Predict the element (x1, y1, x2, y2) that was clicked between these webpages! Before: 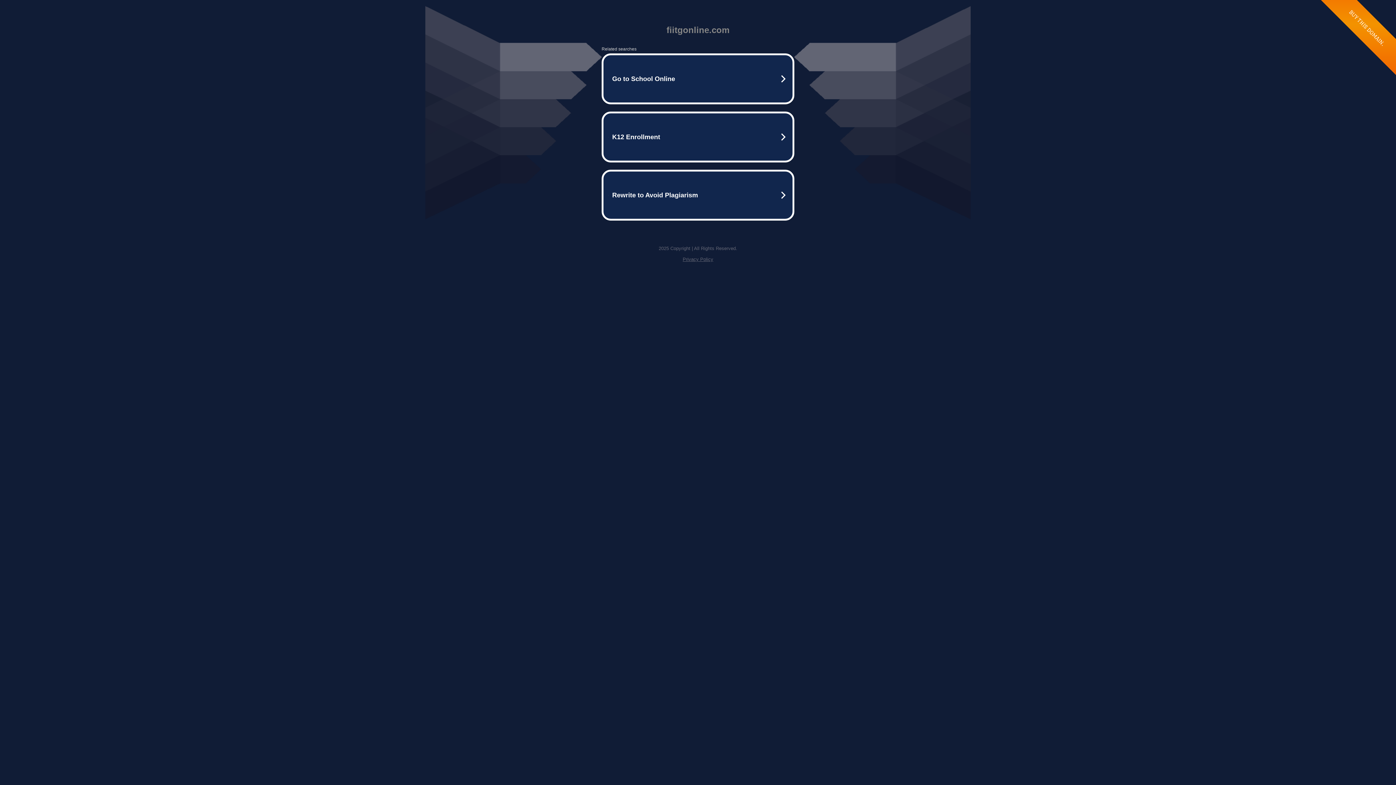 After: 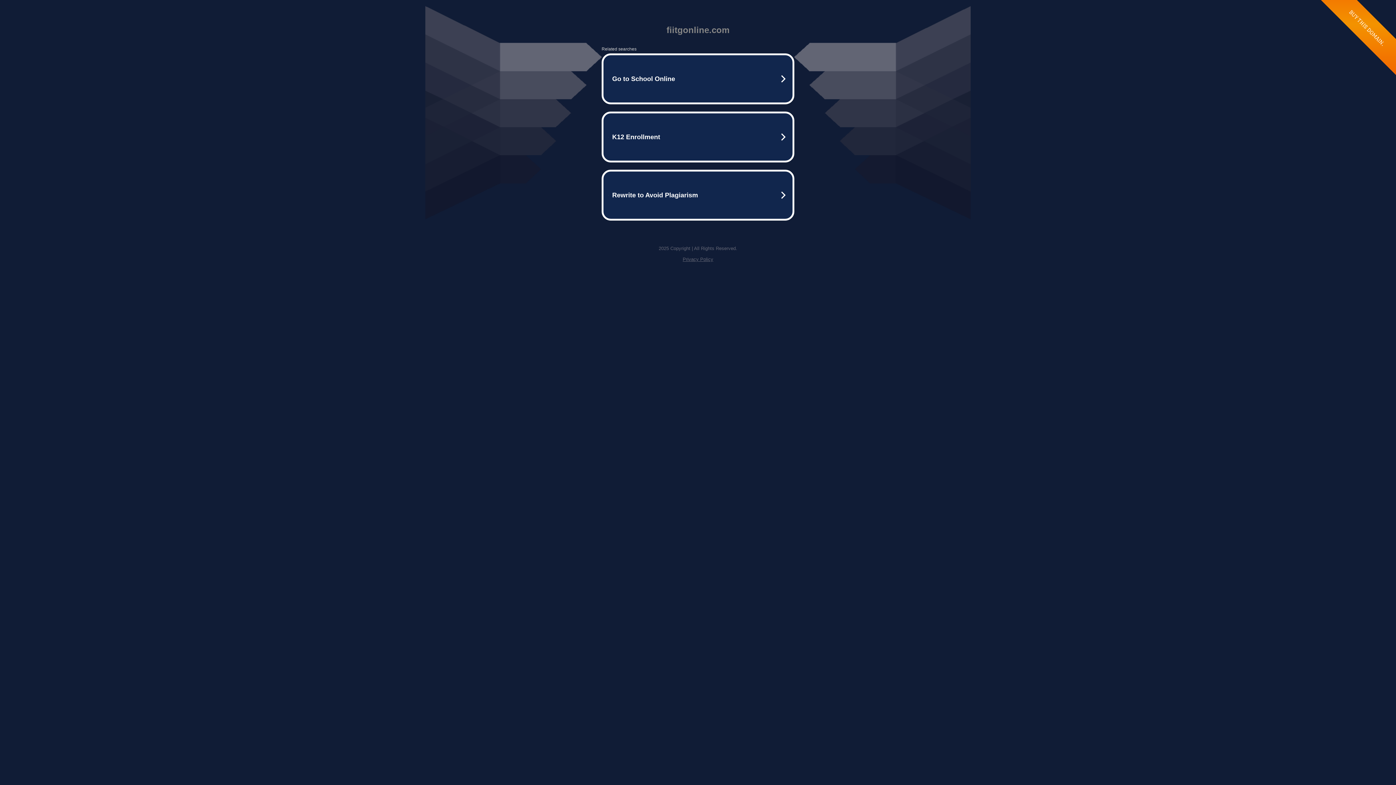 Action: bbox: (682, 256, 713, 262) label: Privacy Policy